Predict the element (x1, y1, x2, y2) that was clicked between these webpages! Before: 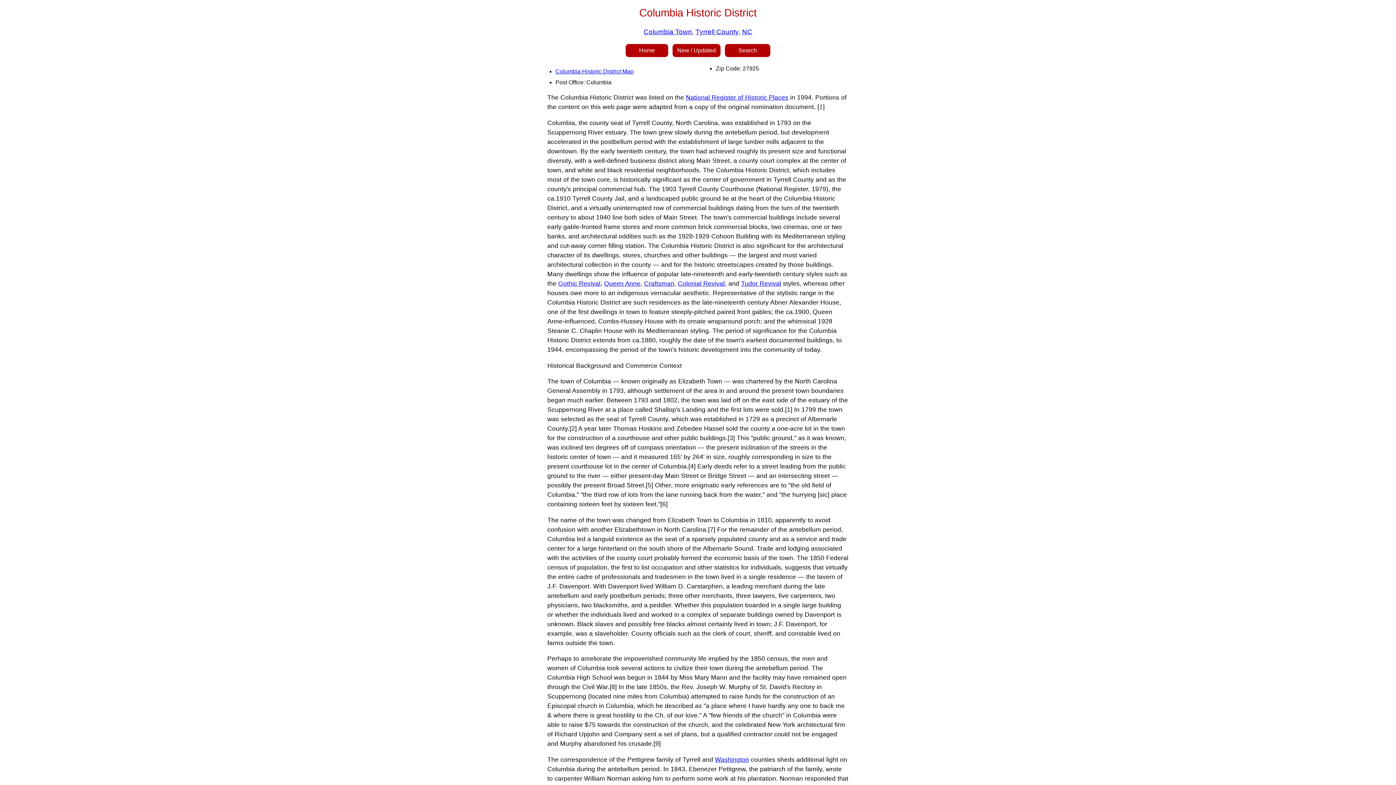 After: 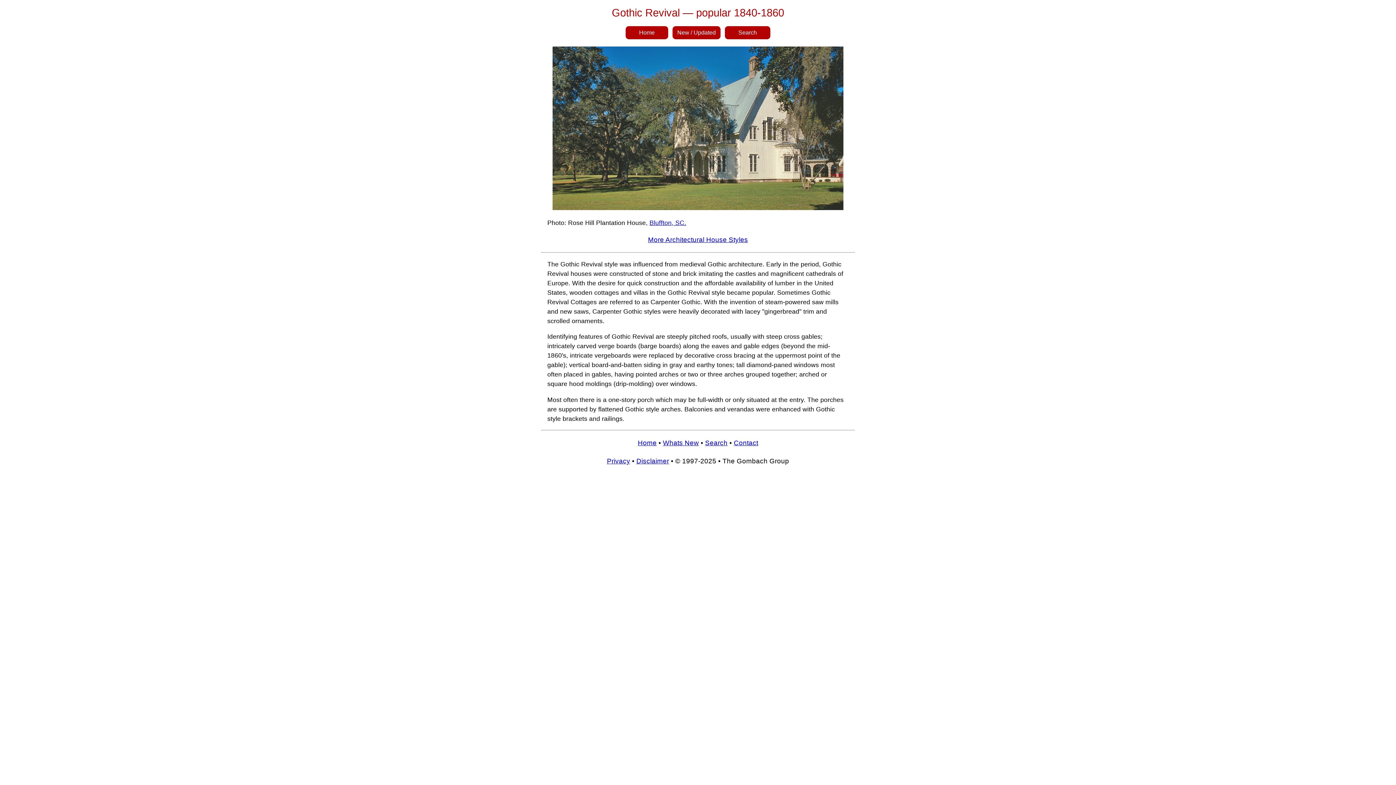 Action: bbox: (558, 280, 600, 287) label: Gothic Revival